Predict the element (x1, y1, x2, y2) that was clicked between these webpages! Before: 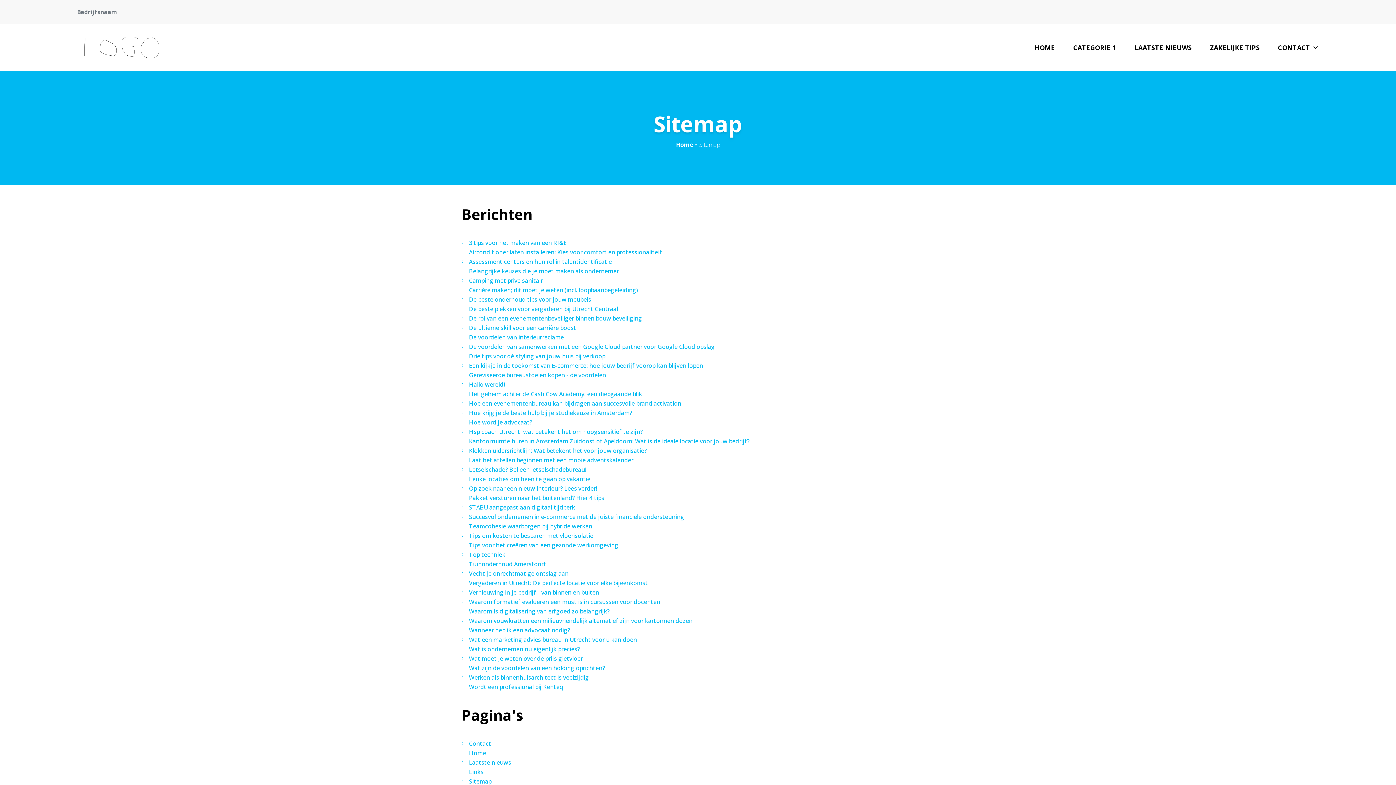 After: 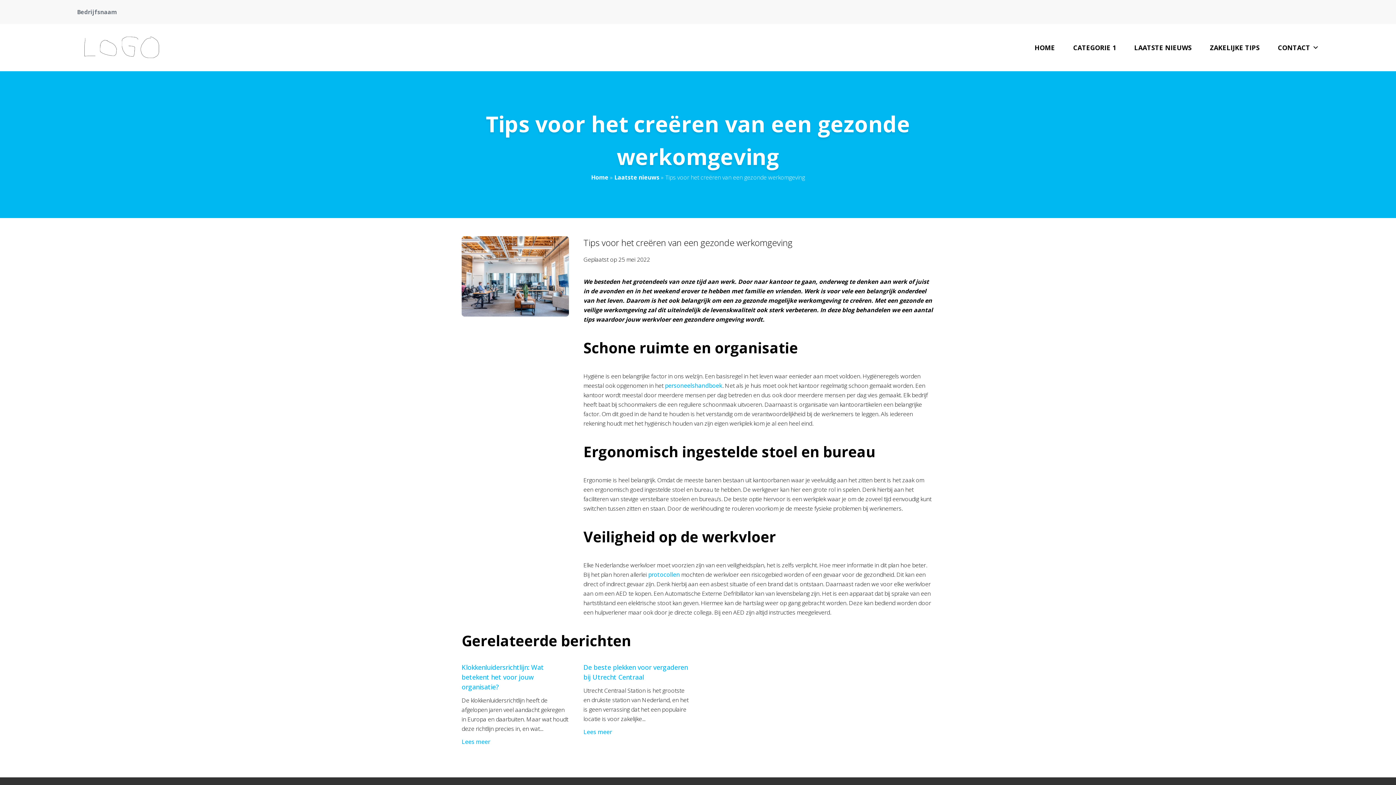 Action: bbox: (469, 541, 618, 549) label: Tips voor het creëren van een gezonde werkomgeving